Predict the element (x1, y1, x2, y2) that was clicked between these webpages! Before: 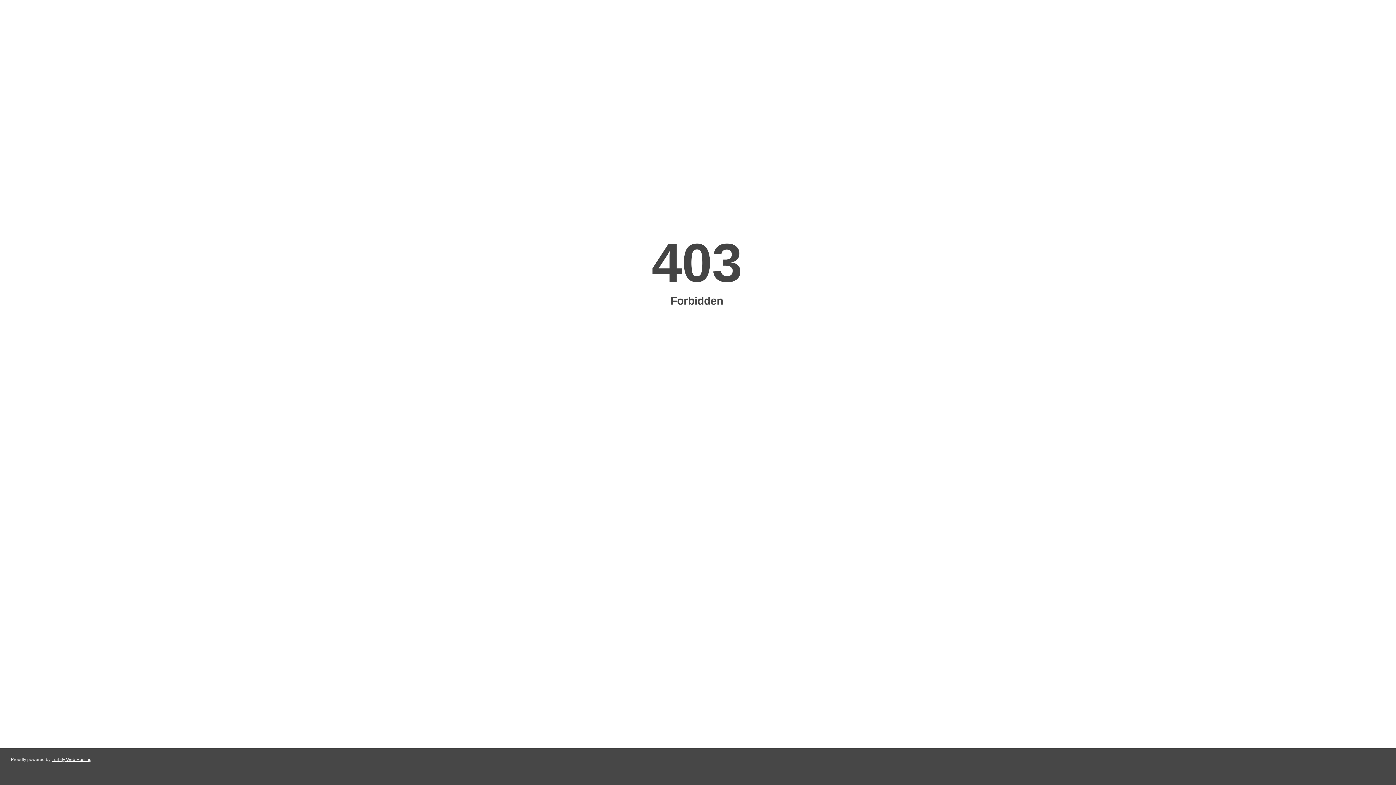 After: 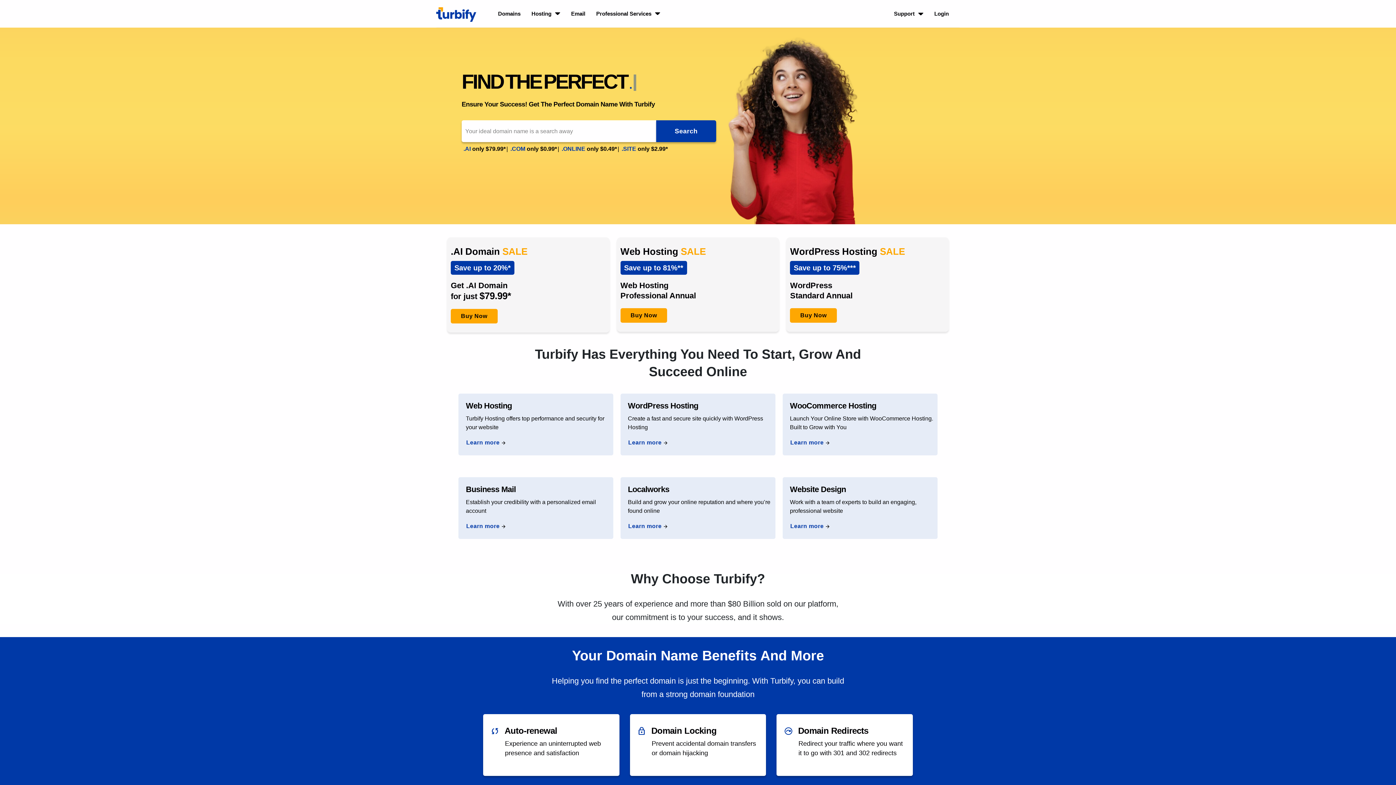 Action: bbox: (51, 757, 91, 762) label: Turbify Web Hosting